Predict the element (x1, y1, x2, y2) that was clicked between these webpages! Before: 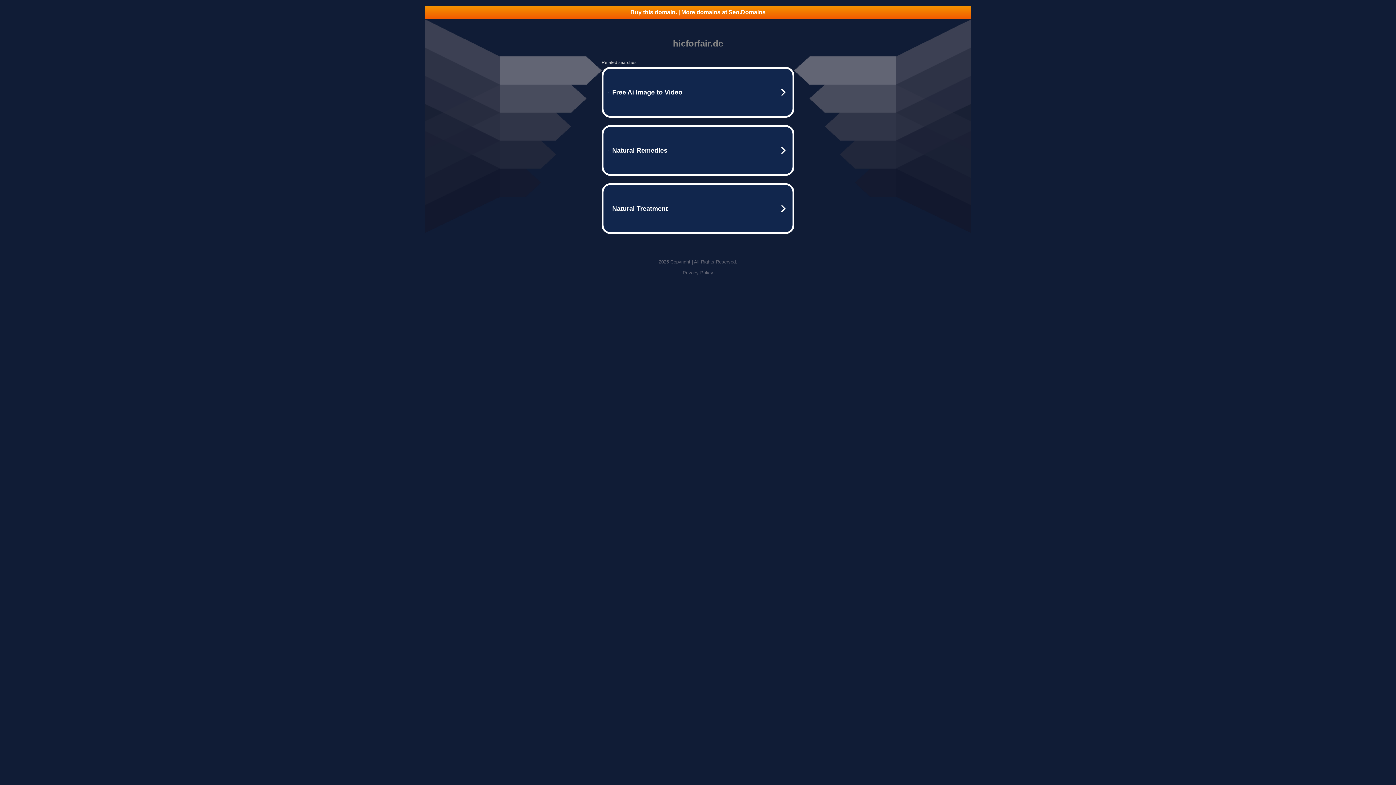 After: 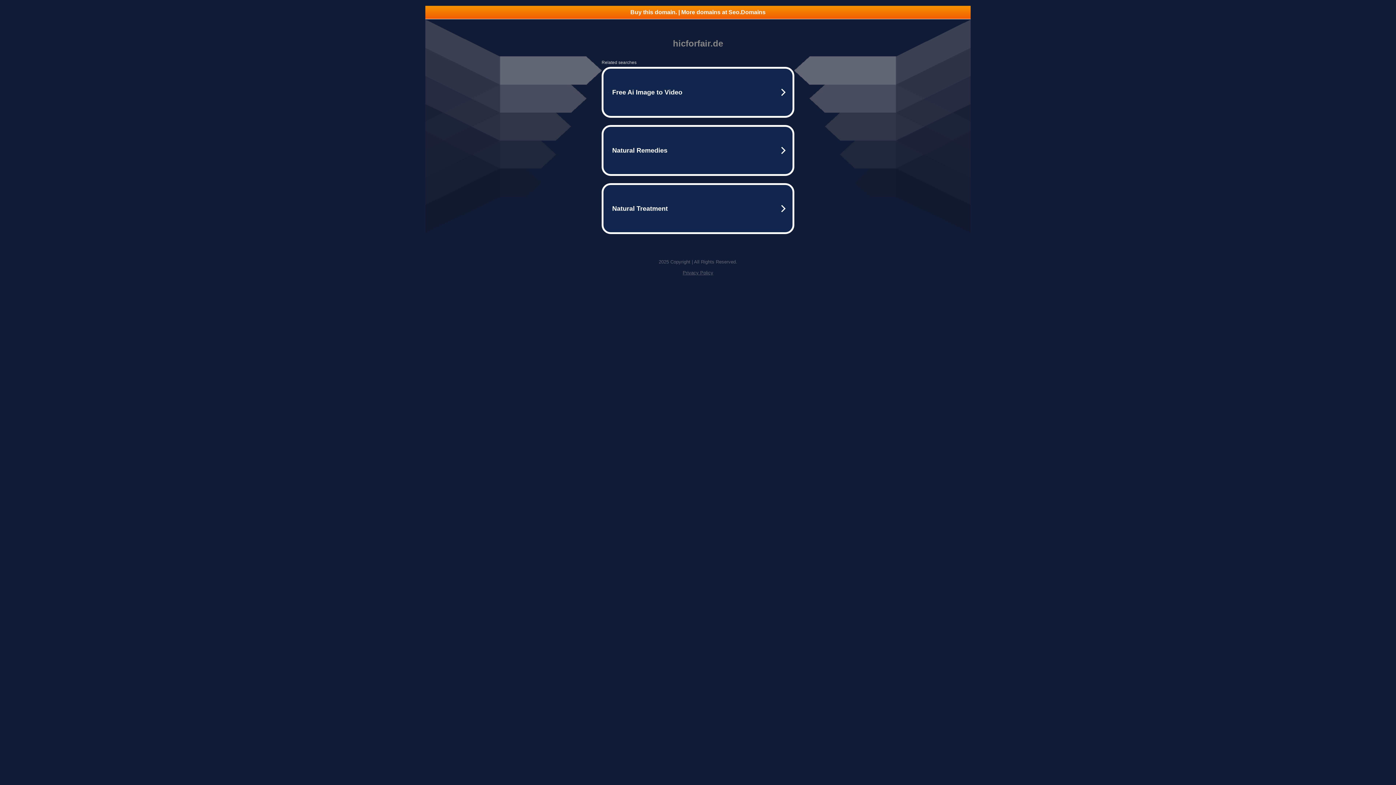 Action: bbox: (425, 5, 970, 18) label: Buy this domain. | More domains at Seo.Domains